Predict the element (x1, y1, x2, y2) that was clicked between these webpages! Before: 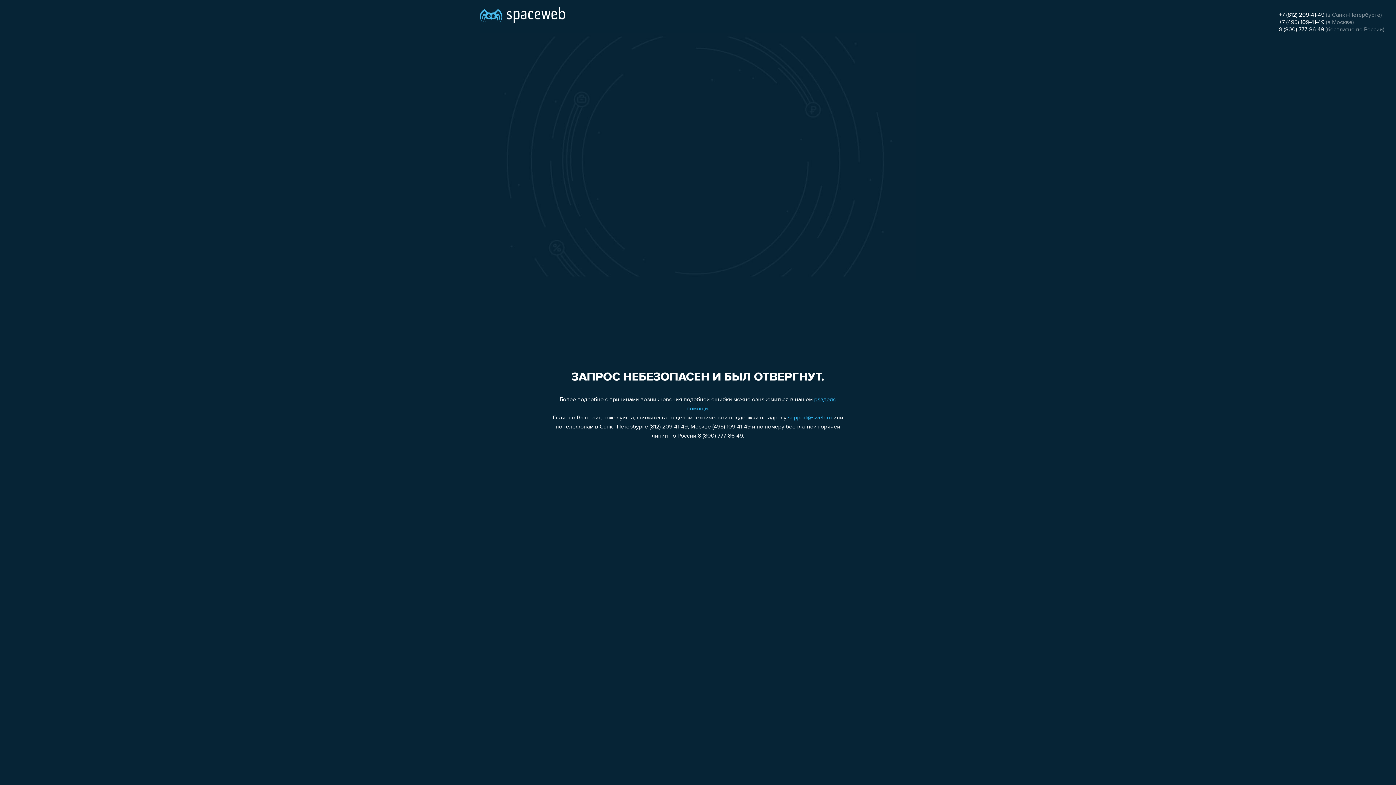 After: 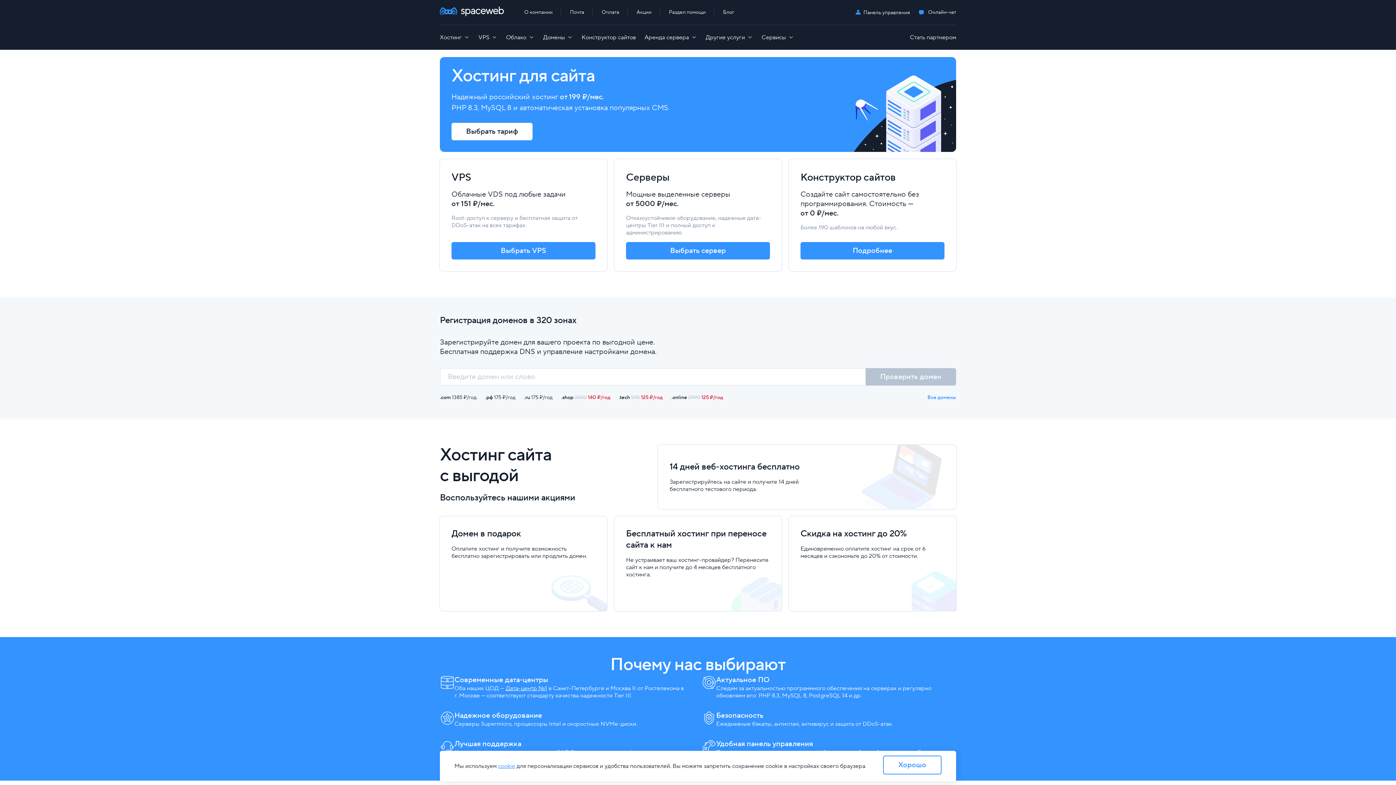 Action: bbox: (480, 0, 565, 25)